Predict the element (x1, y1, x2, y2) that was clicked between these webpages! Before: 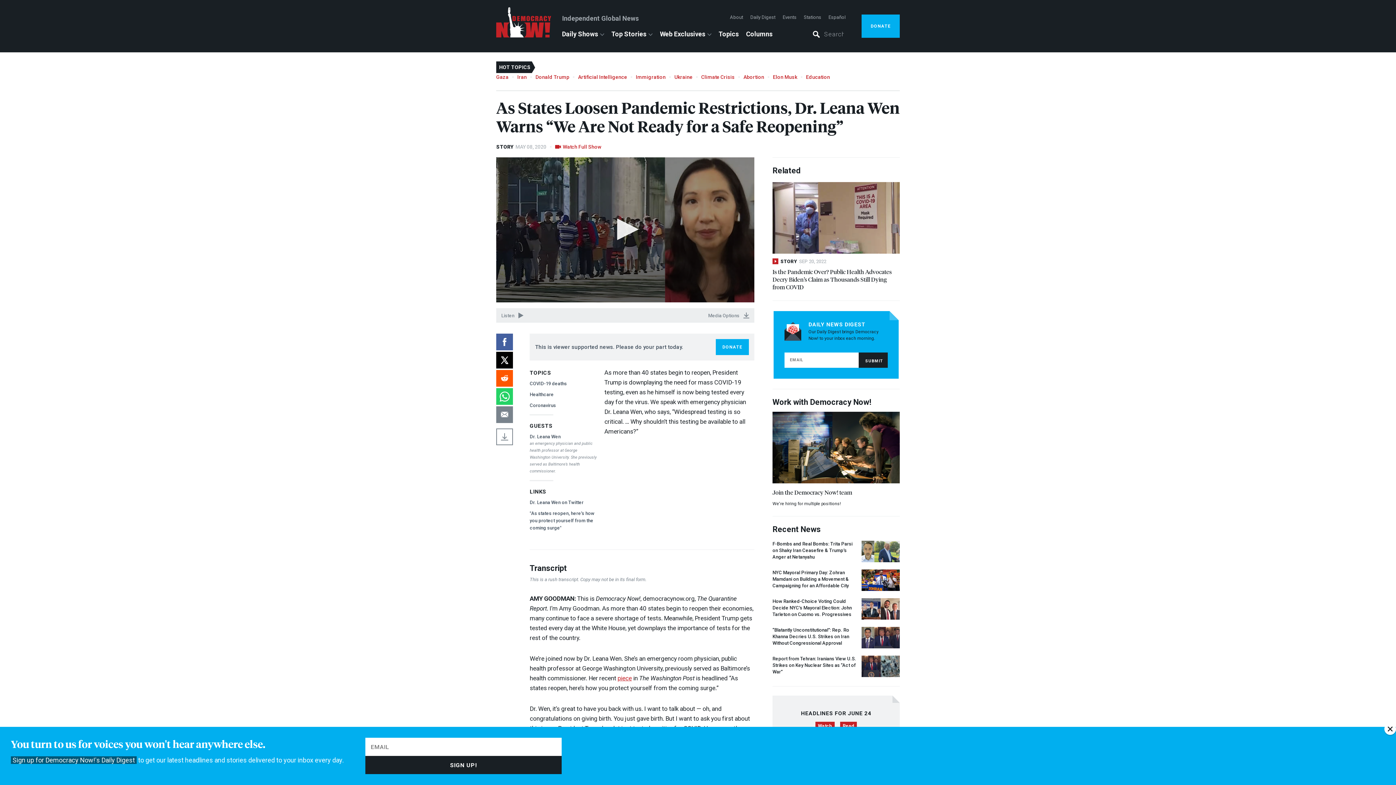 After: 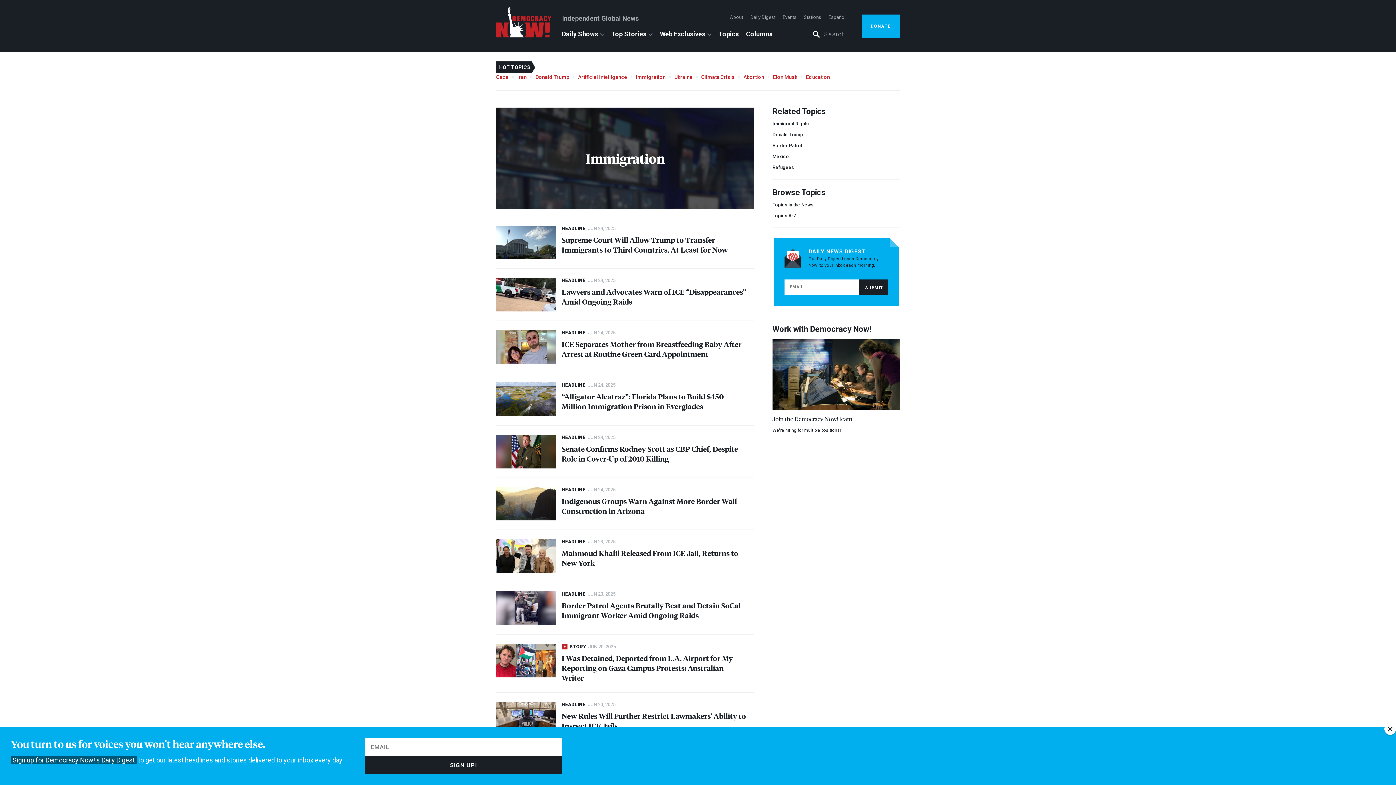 Action: bbox: (636, 74, 665, 79) label: Immigration